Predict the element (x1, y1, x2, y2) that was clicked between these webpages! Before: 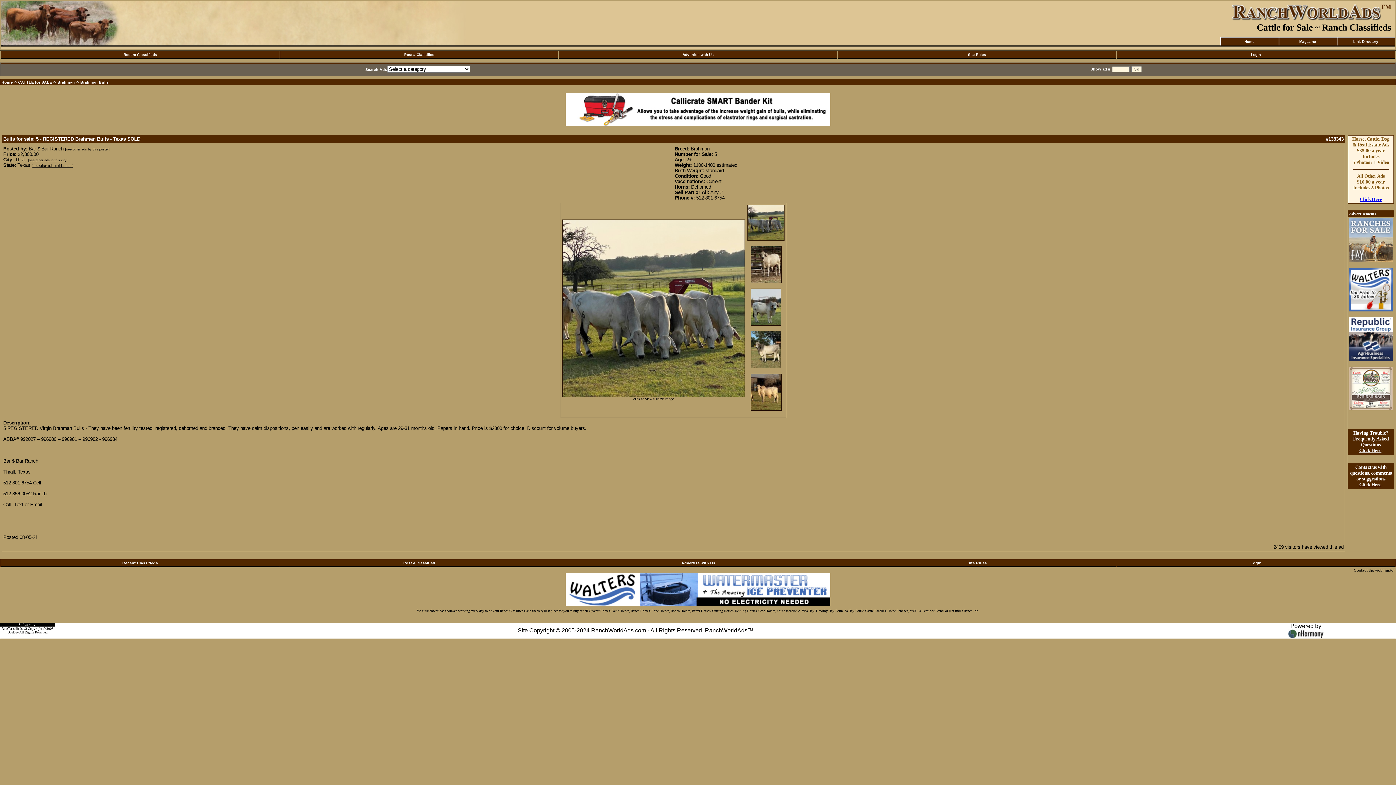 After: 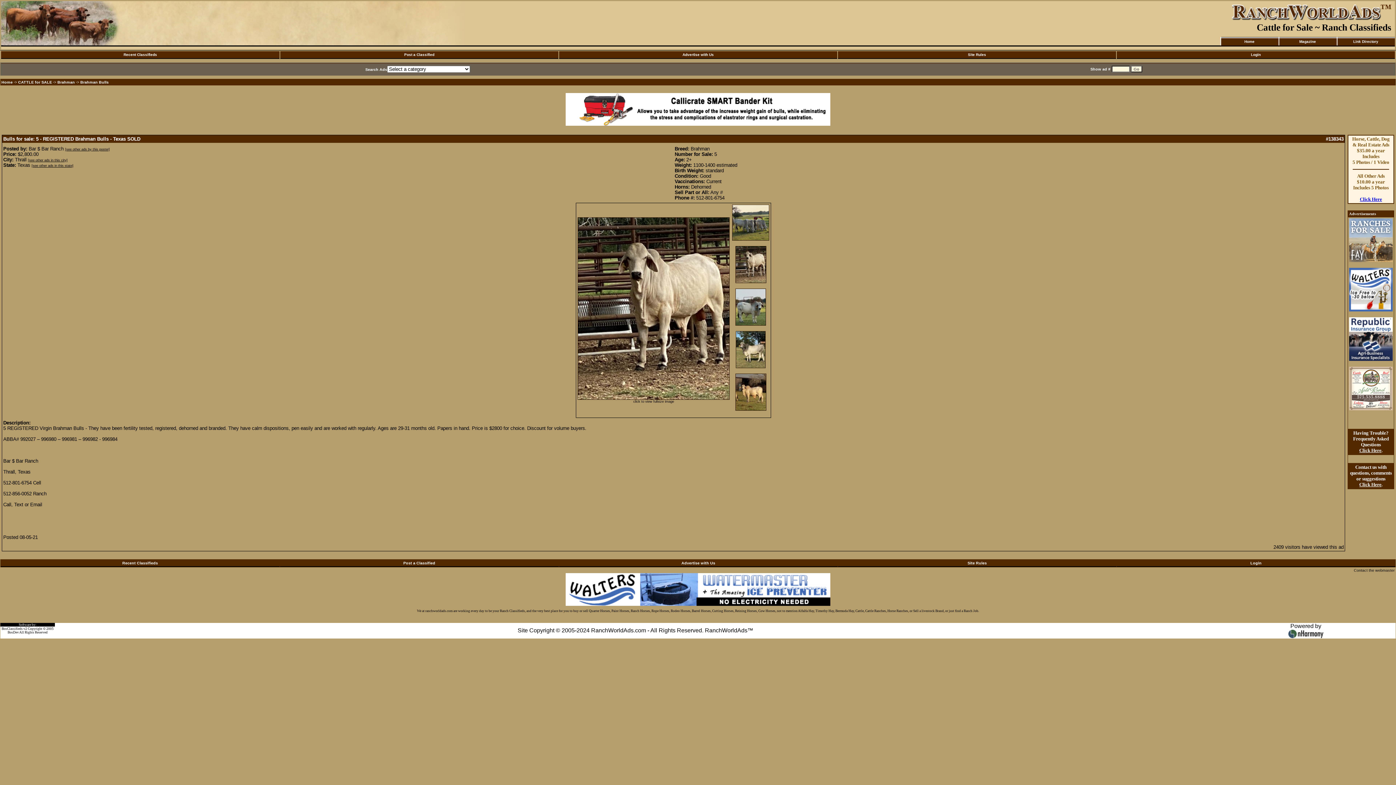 Action: bbox: (750, 278, 781, 284)